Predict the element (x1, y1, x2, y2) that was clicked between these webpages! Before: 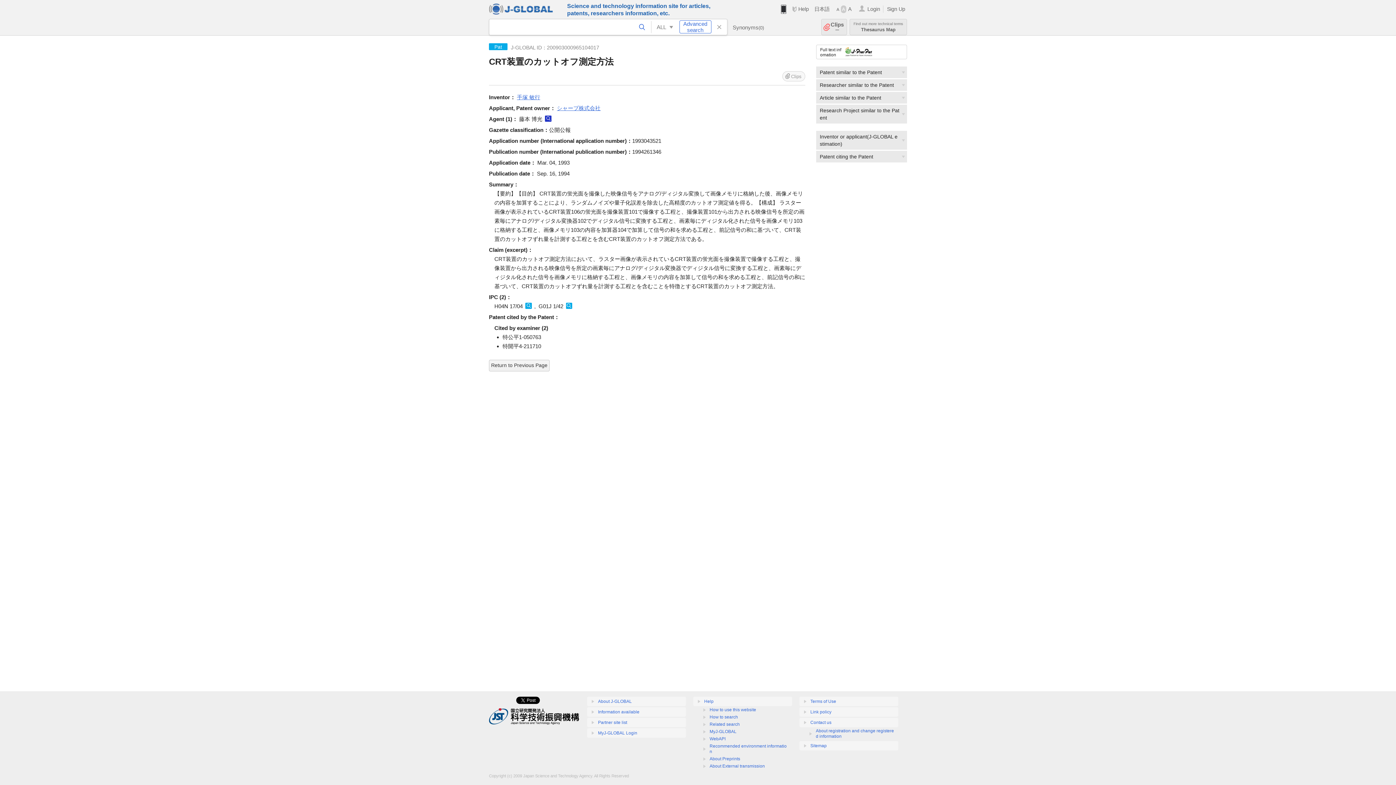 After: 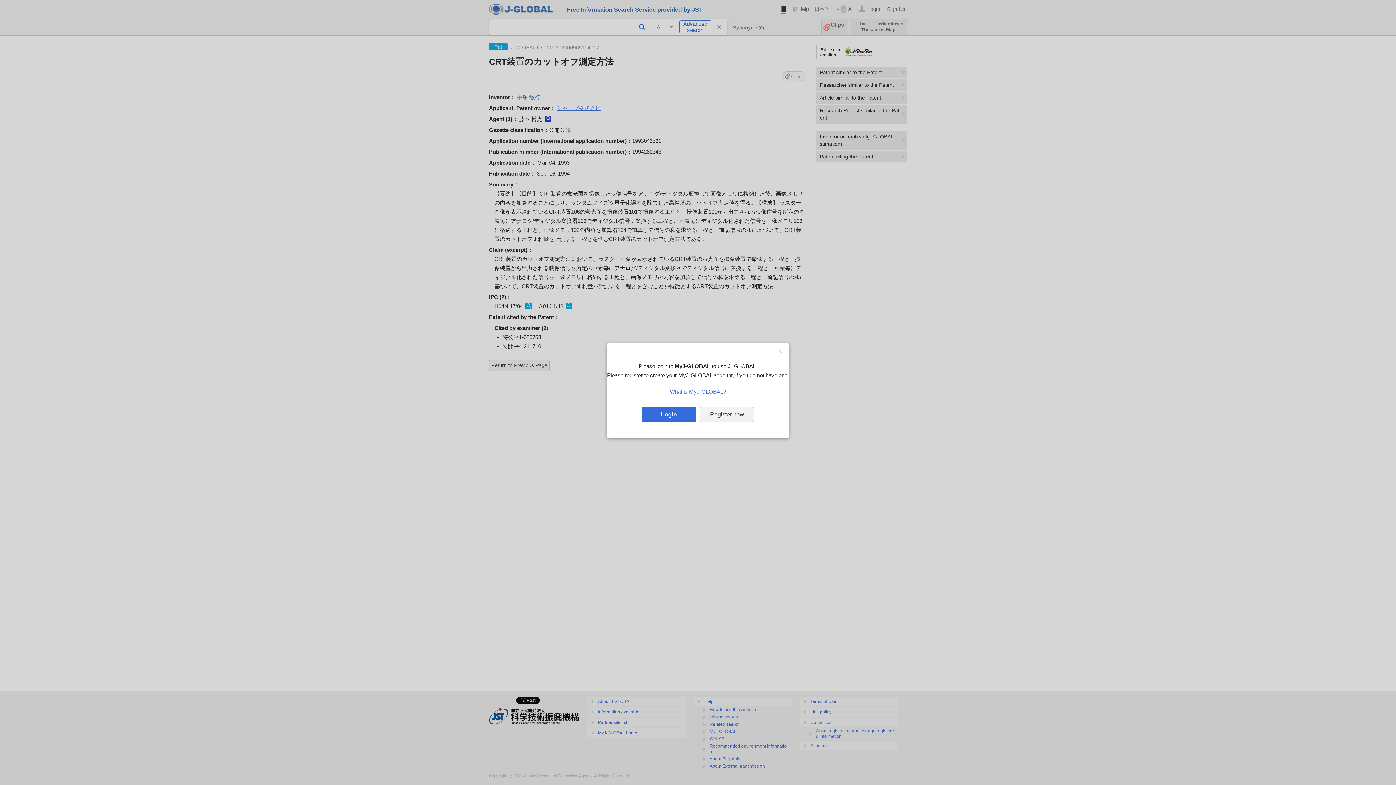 Action: bbox: (782, 71, 805, 81) label: Clips